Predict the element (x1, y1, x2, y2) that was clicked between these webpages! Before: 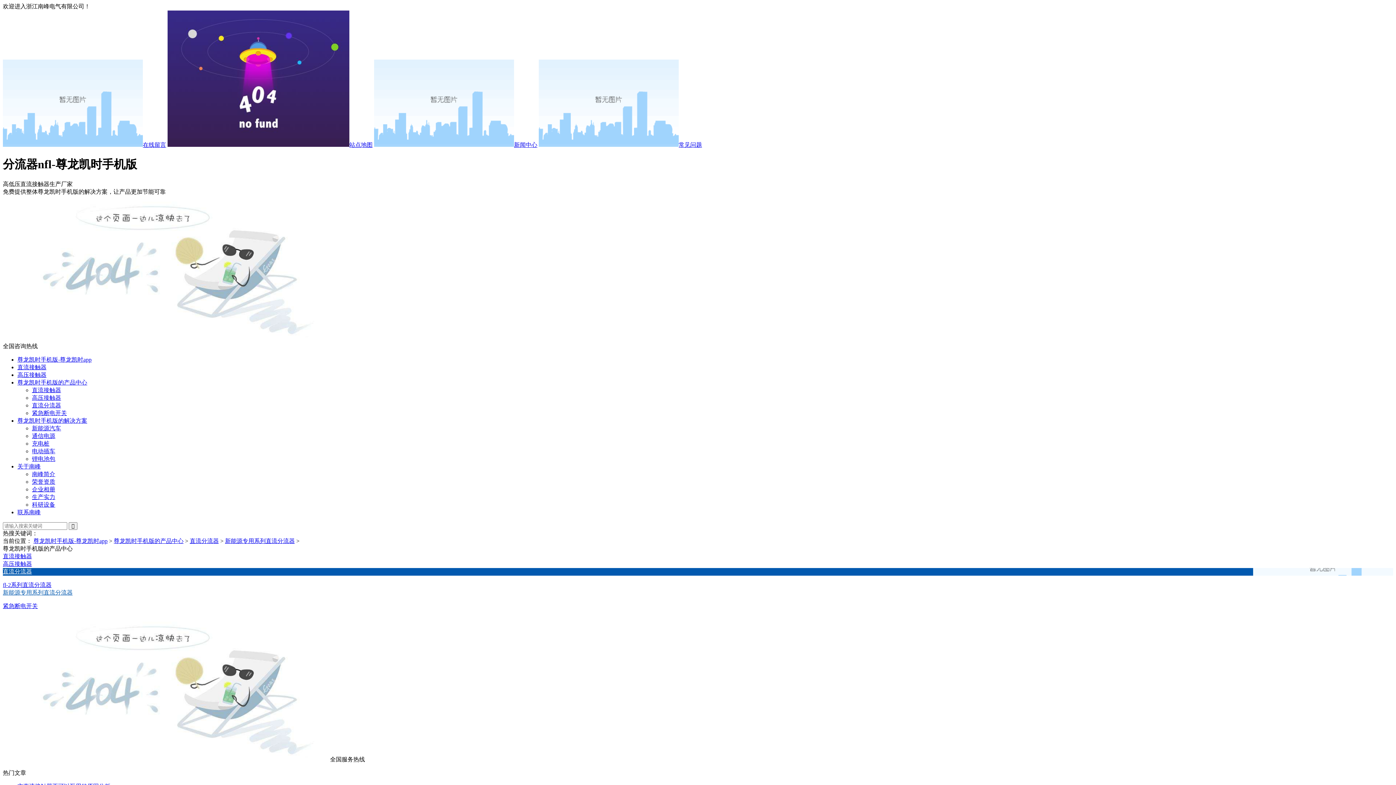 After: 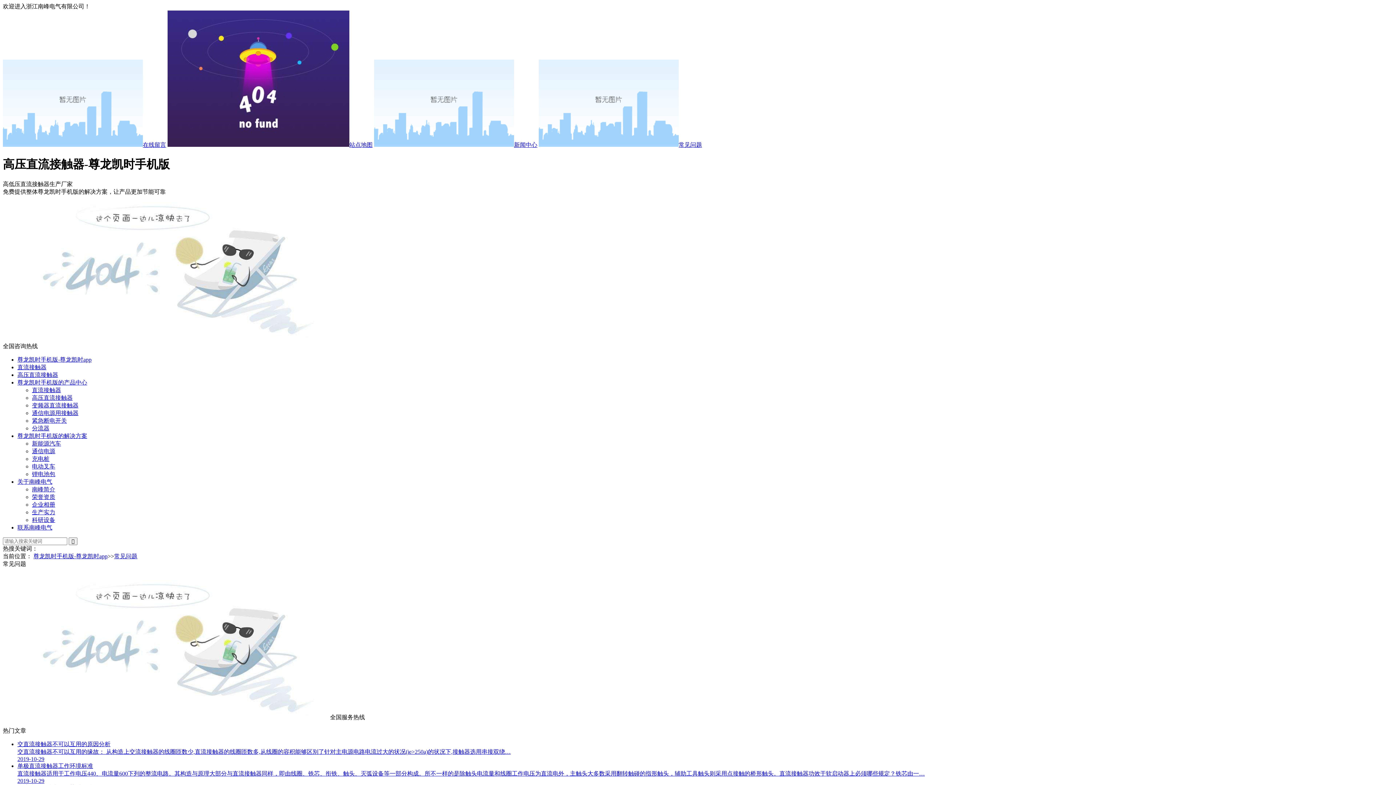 Action: label: 常见问题 bbox: (538, 141, 702, 148)